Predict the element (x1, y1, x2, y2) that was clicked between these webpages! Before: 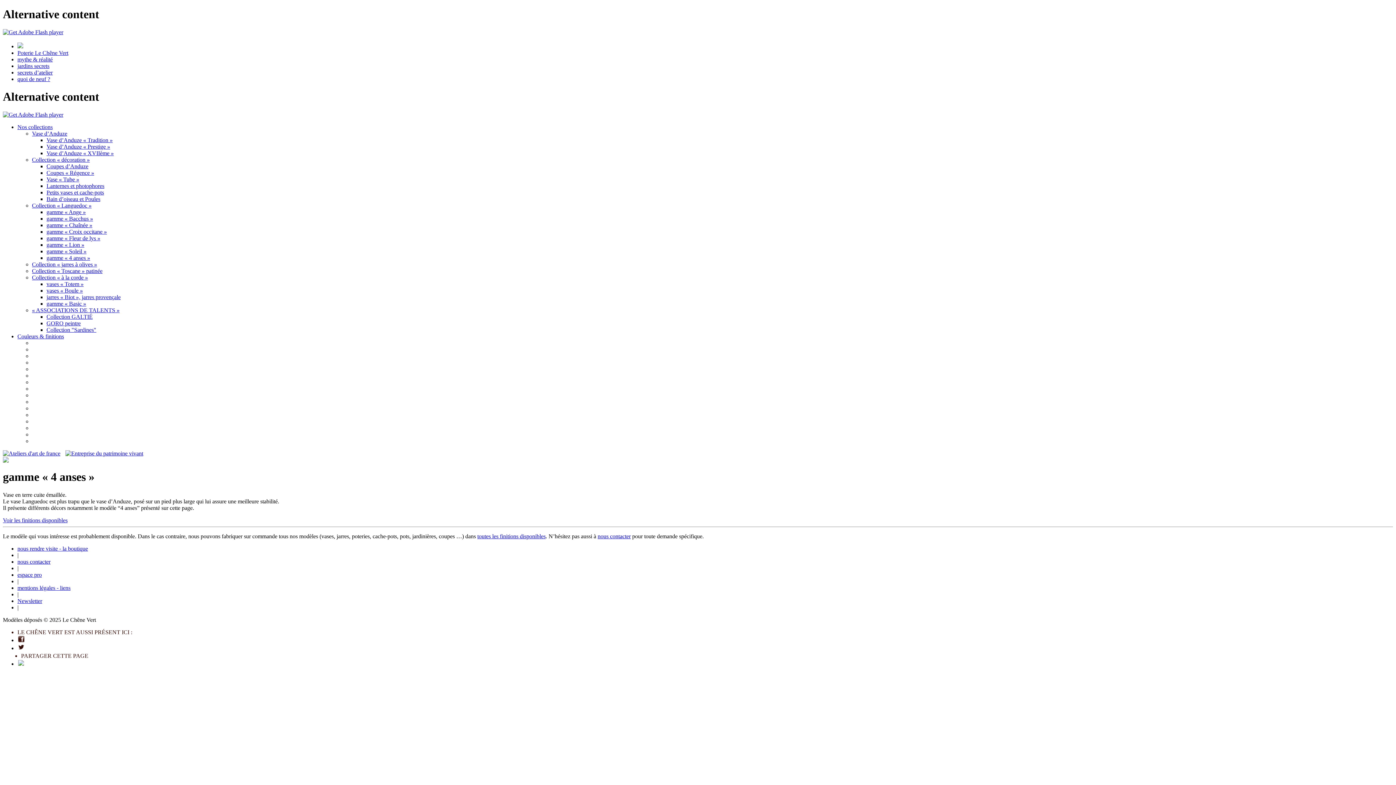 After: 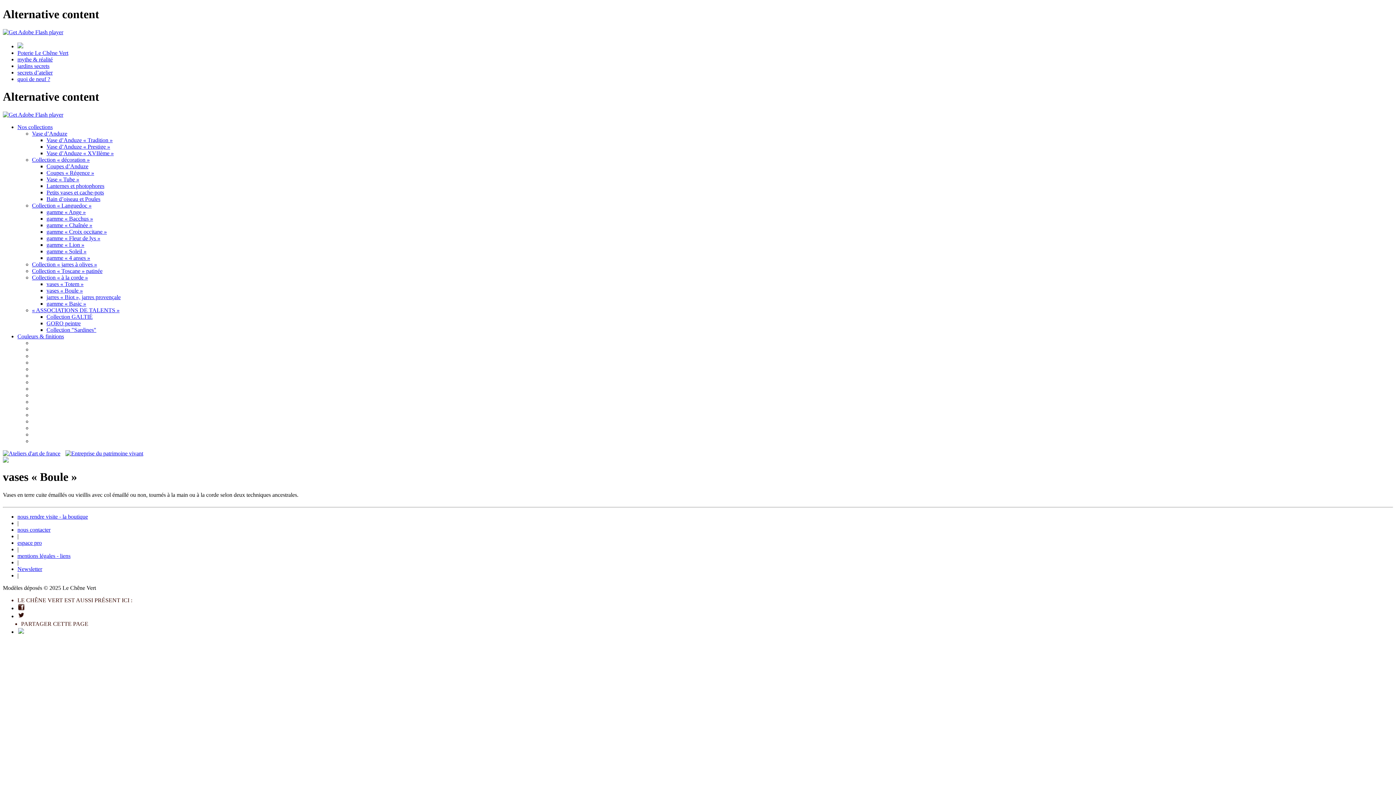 Action: label: vases « Boule » bbox: (46, 287, 82, 293)